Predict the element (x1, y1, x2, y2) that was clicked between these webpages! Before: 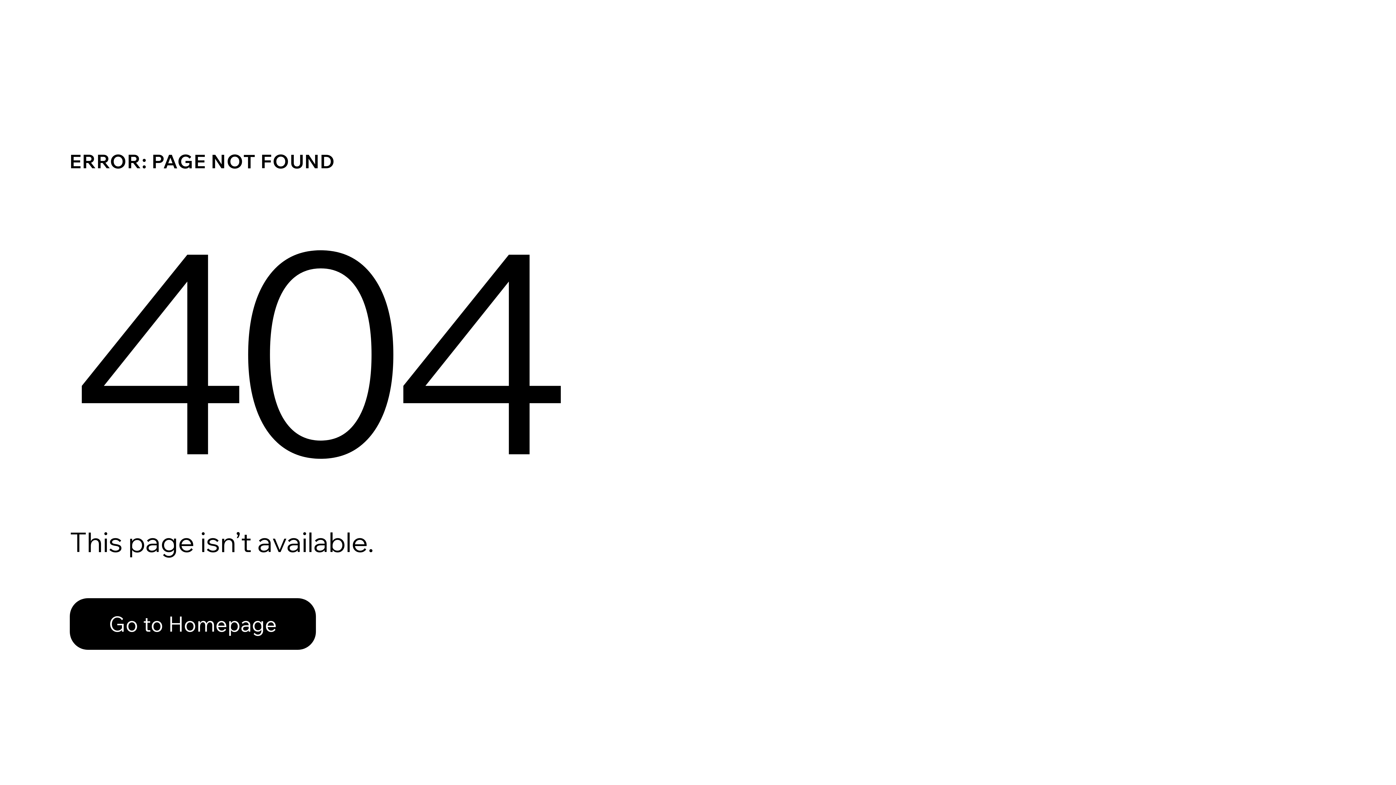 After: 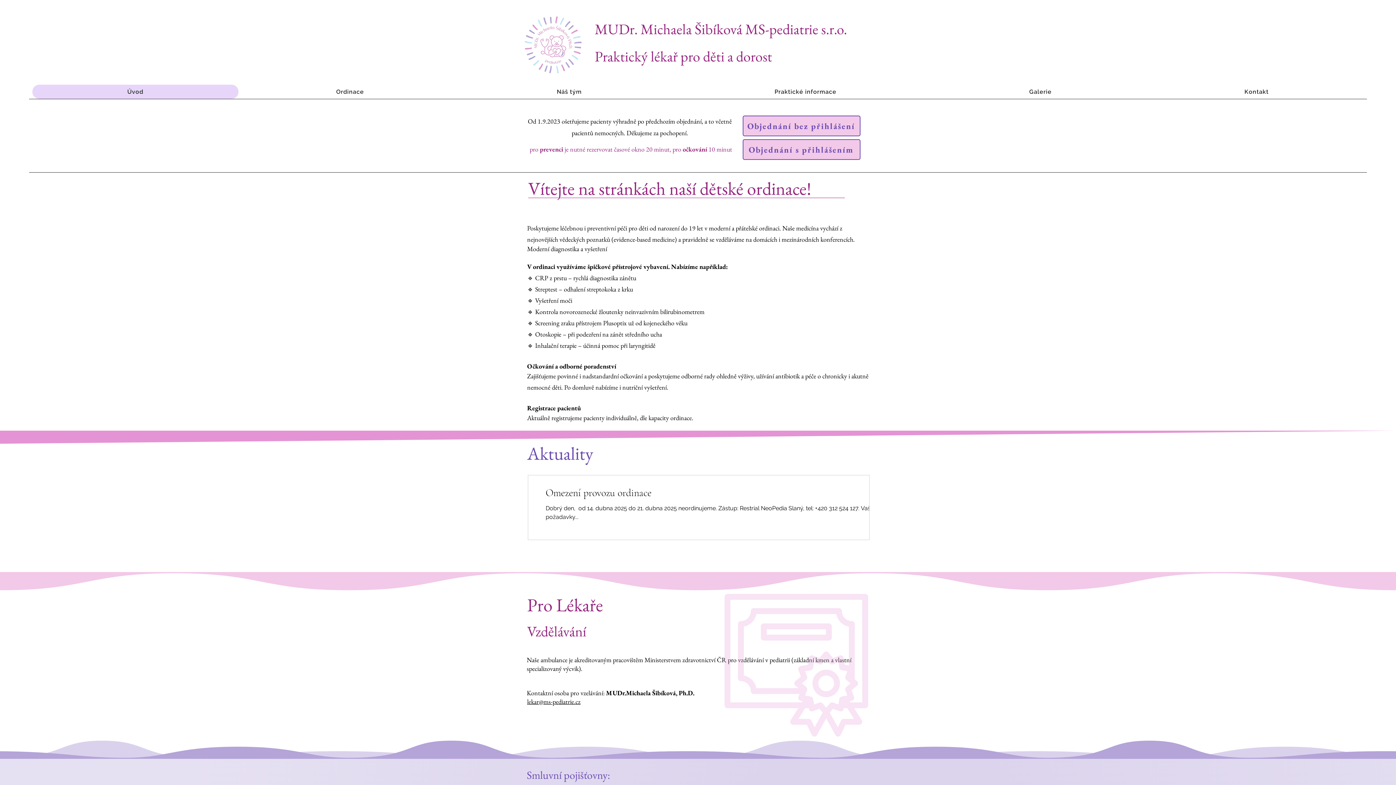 Action: label: Go to Homepage bbox: (69, 582, 768, 659)